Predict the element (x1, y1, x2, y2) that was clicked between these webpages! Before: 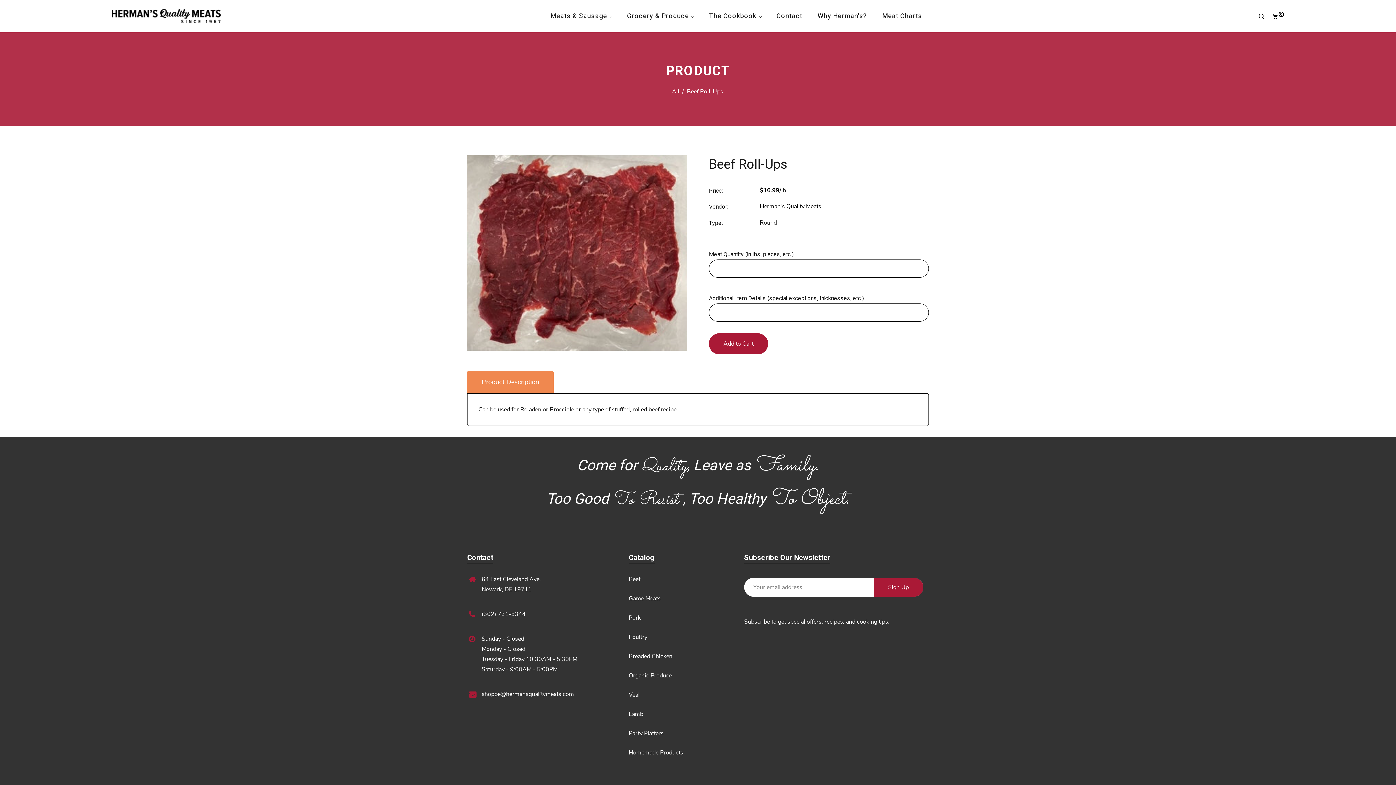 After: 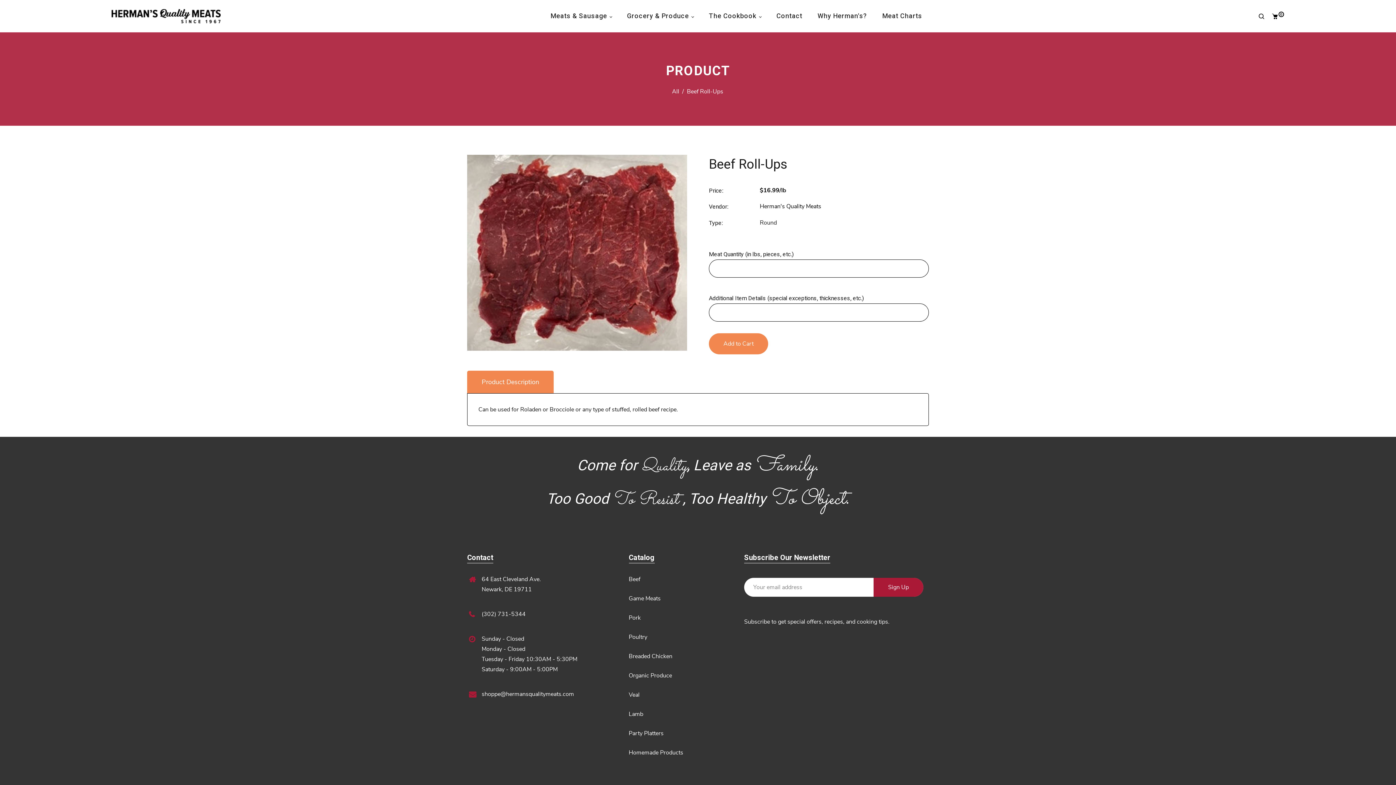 Action: bbox: (709, 333, 768, 354) label: Add to Cart